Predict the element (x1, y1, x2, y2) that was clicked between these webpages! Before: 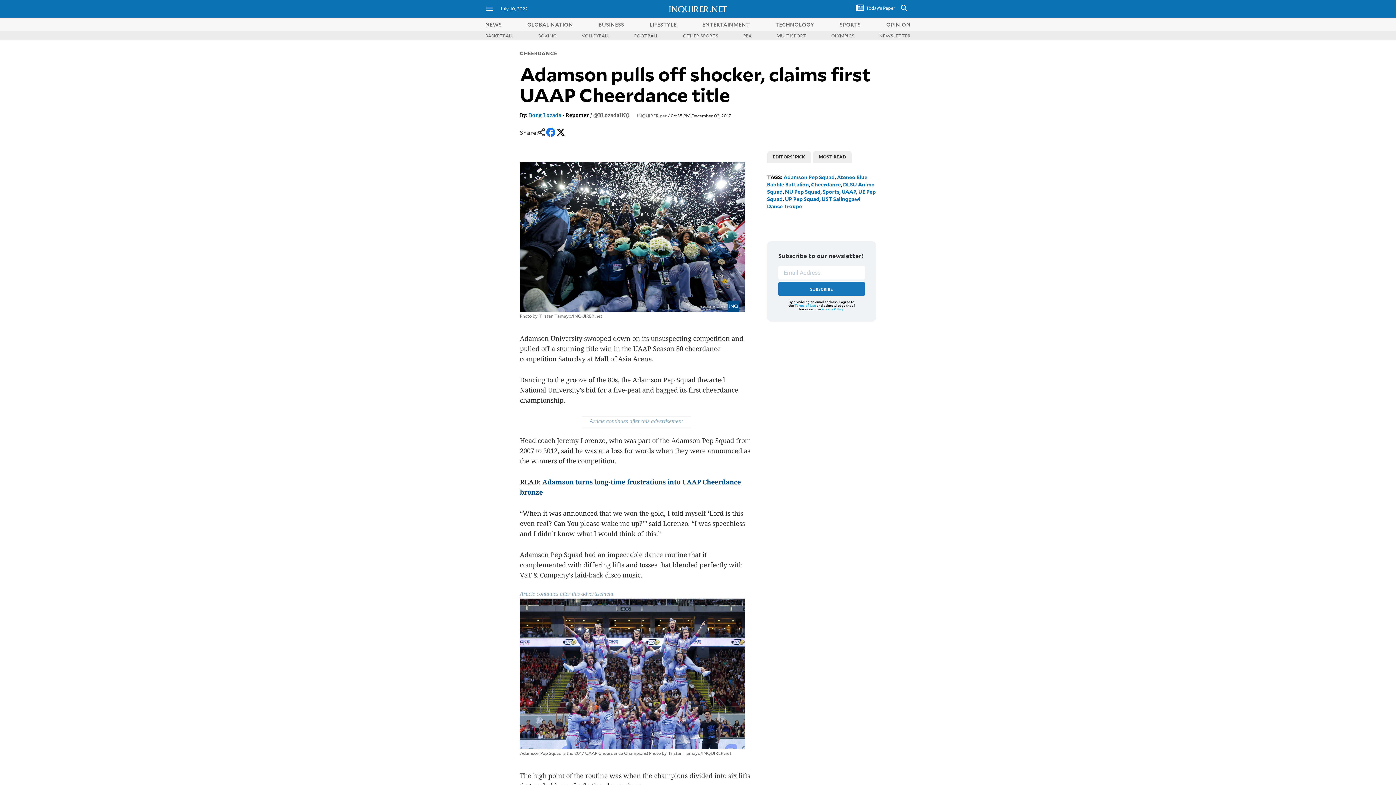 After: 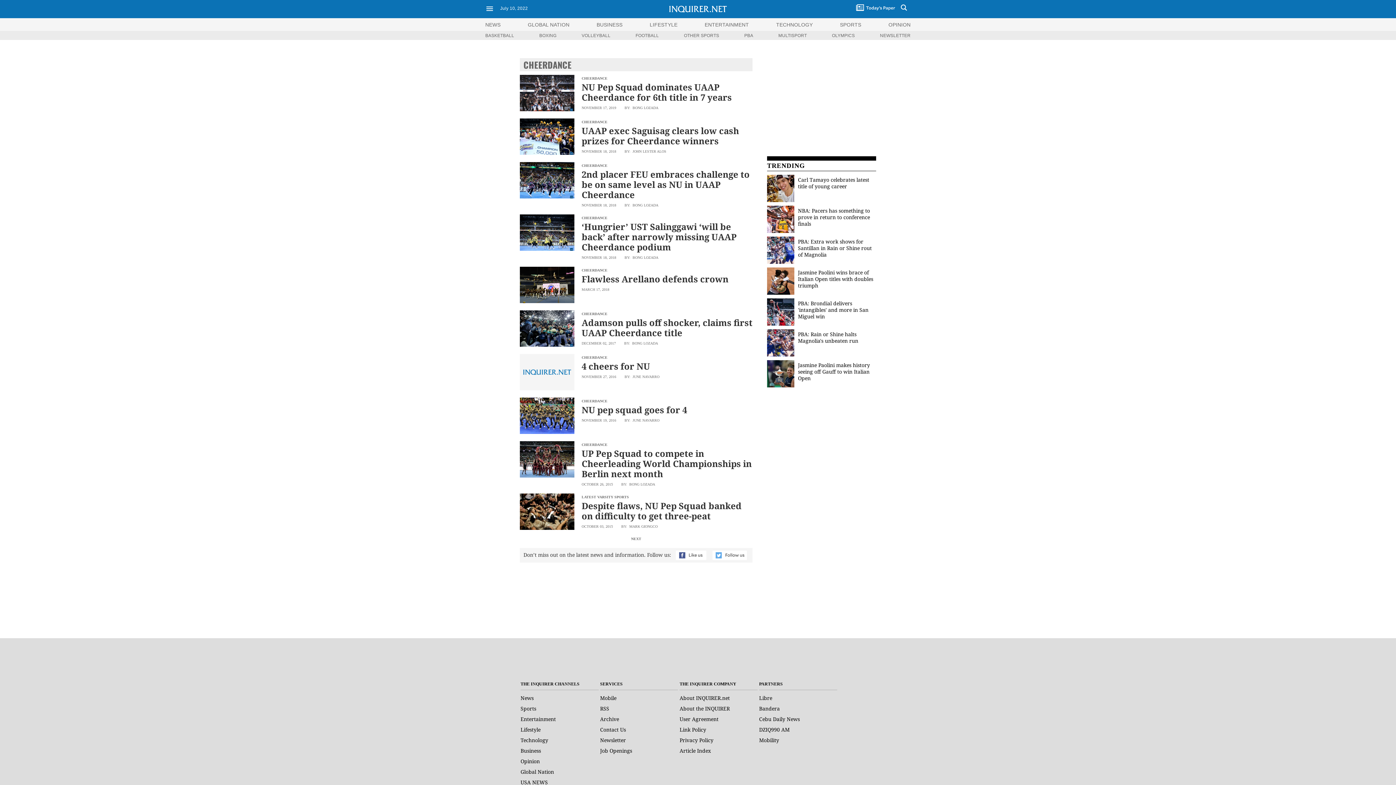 Action: bbox: (811, 181, 841, 188) label: Cheerdance